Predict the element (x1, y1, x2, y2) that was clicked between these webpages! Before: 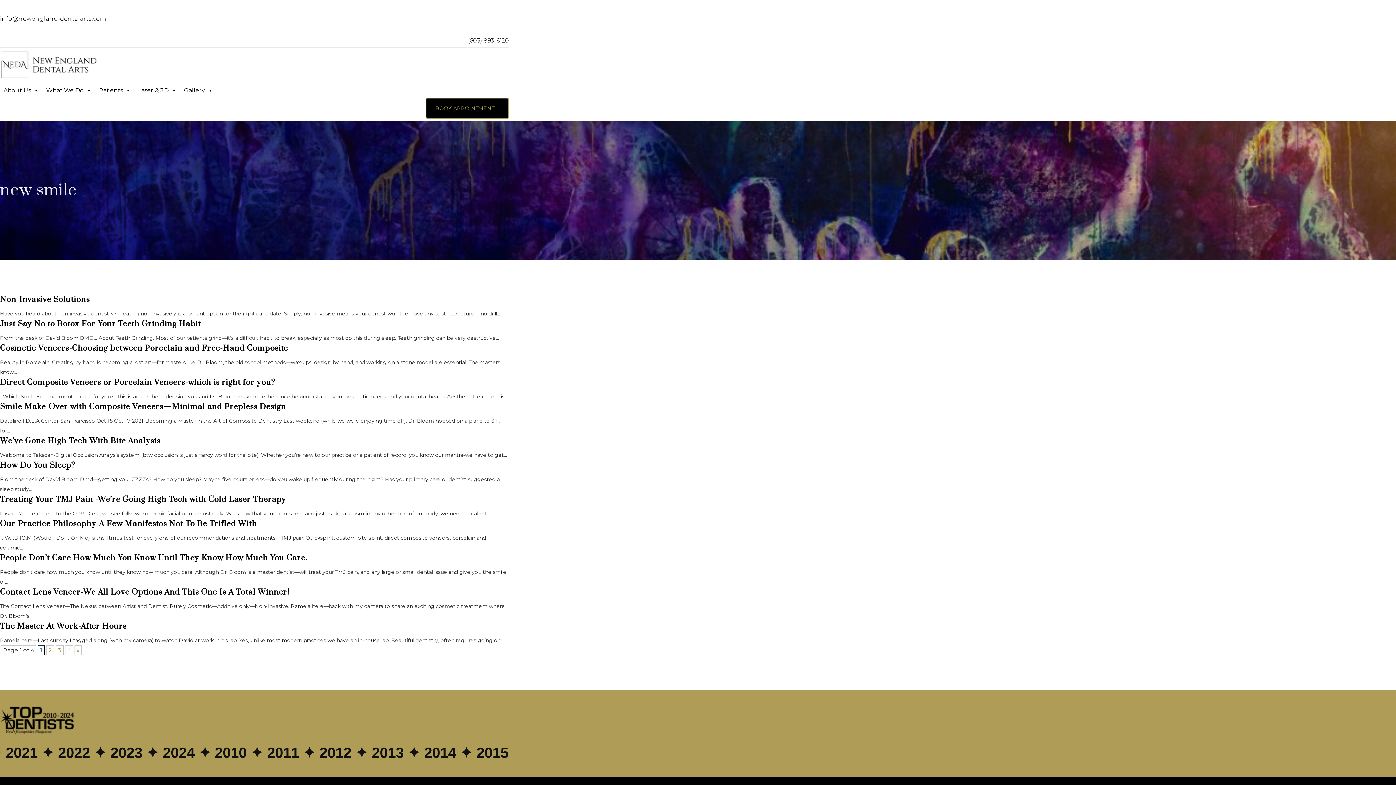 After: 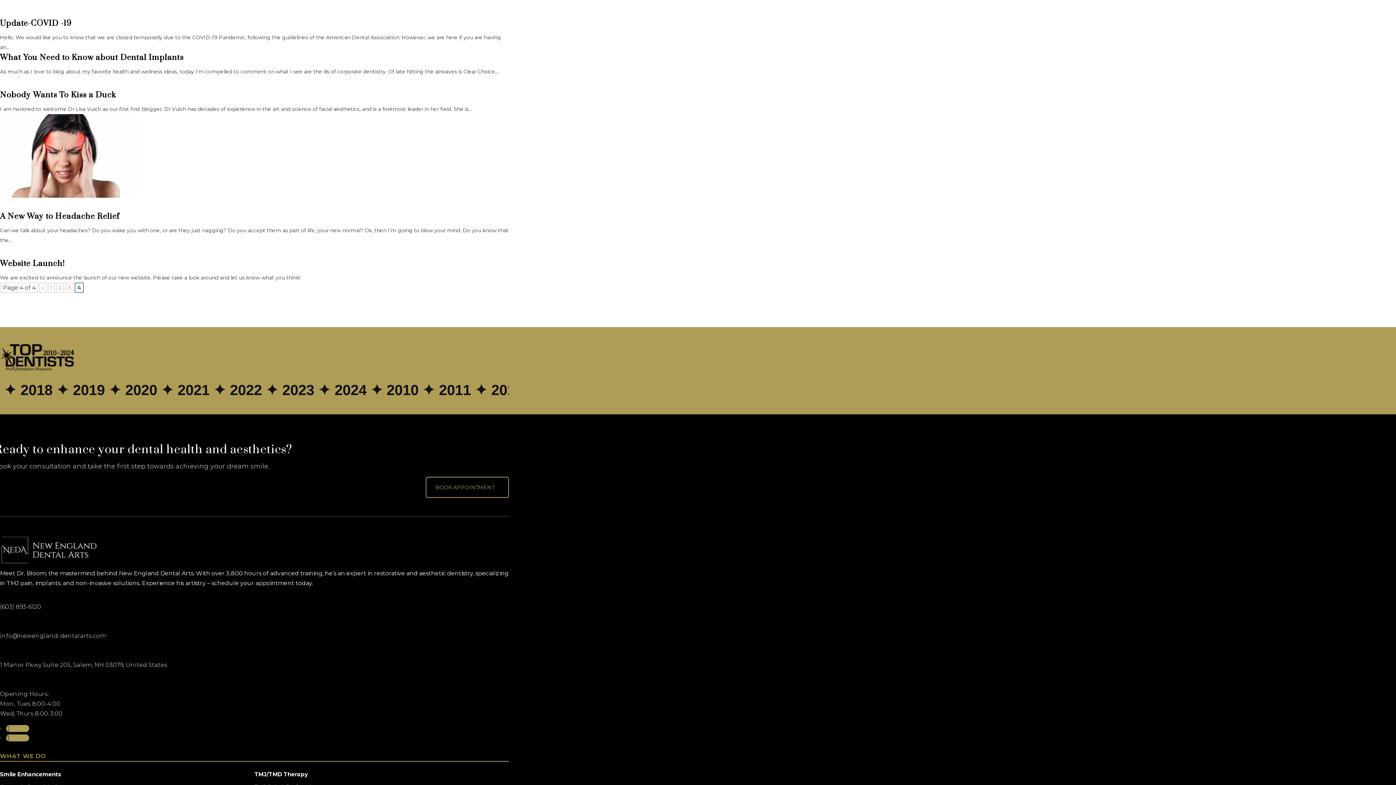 Action: bbox: (65, 645, 73, 655) label: 4